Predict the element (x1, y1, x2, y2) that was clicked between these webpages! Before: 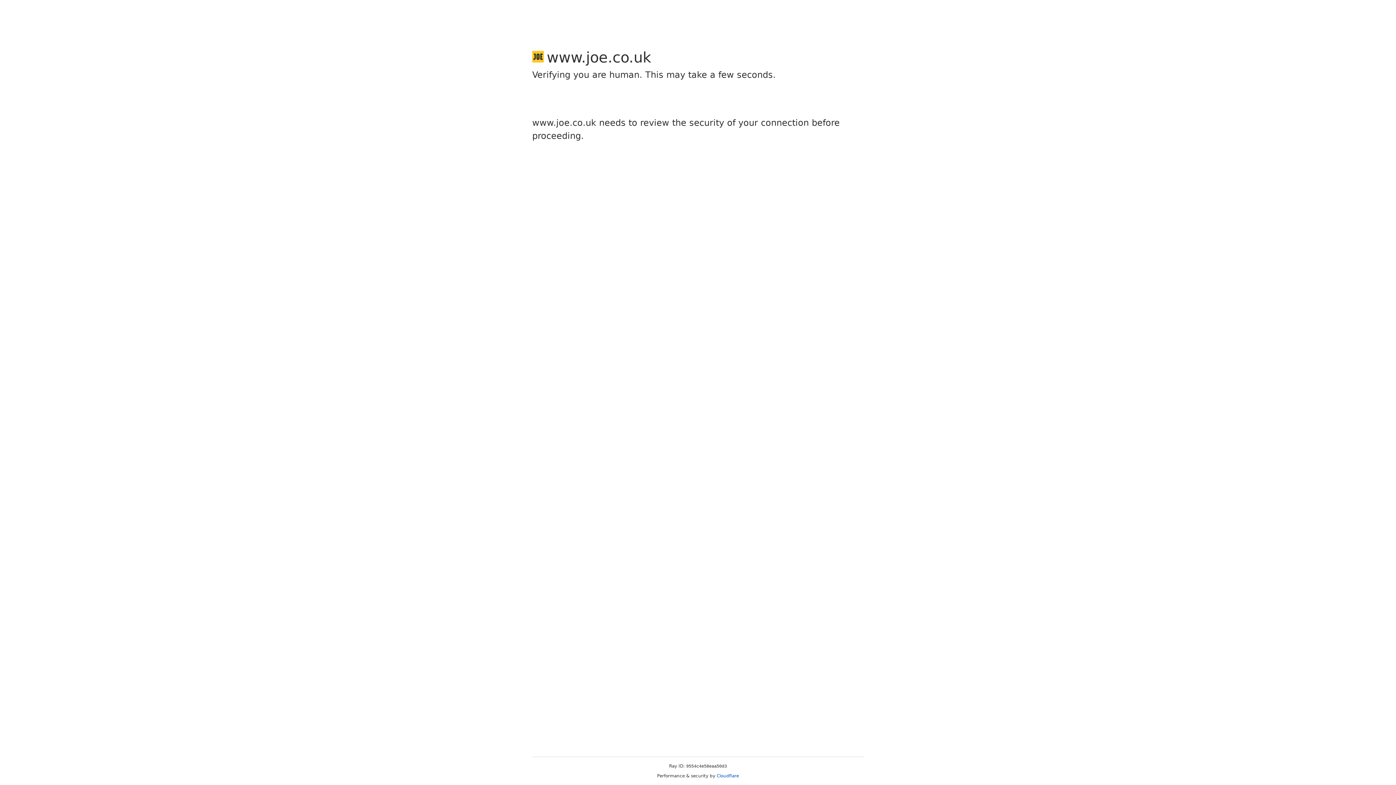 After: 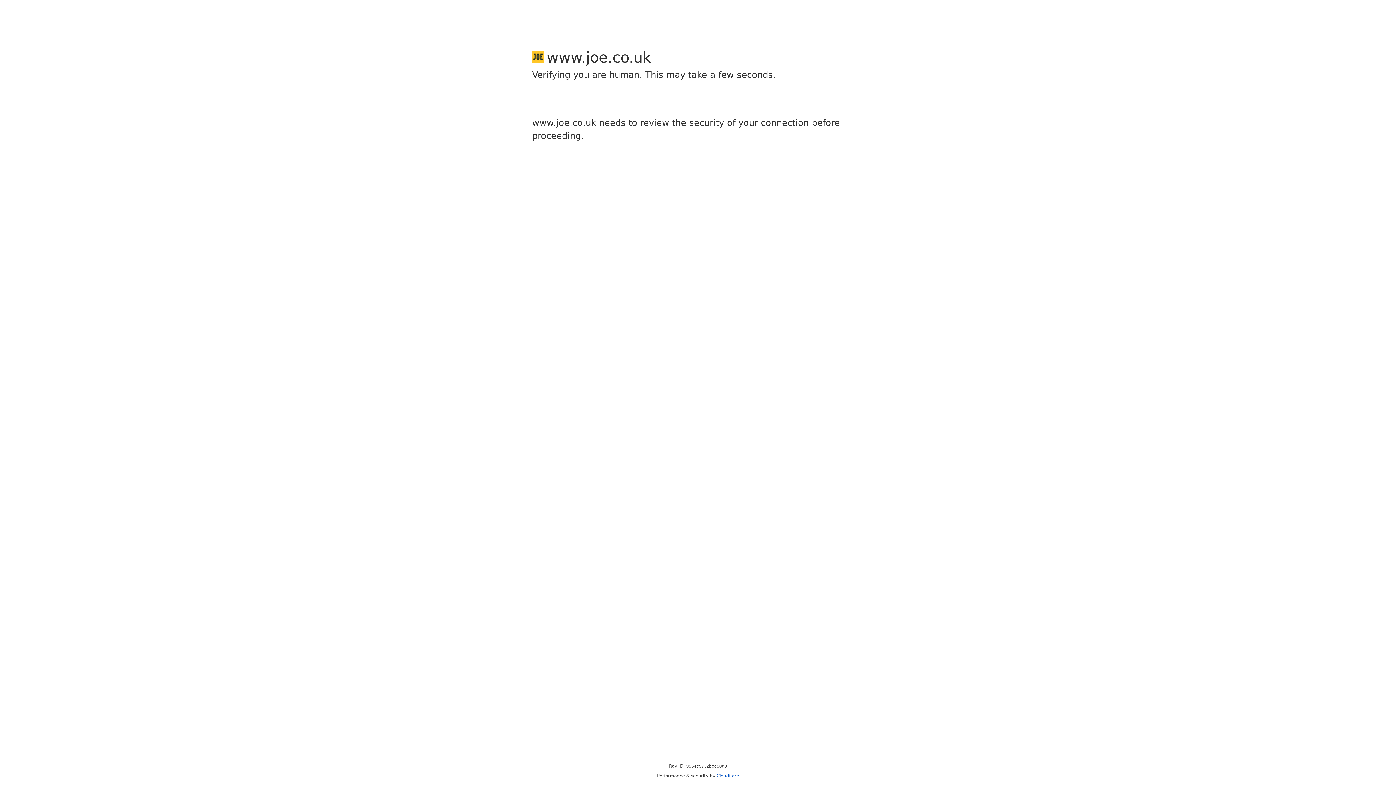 Action: label: Cloudflare bbox: (716, 773, 739, 778)